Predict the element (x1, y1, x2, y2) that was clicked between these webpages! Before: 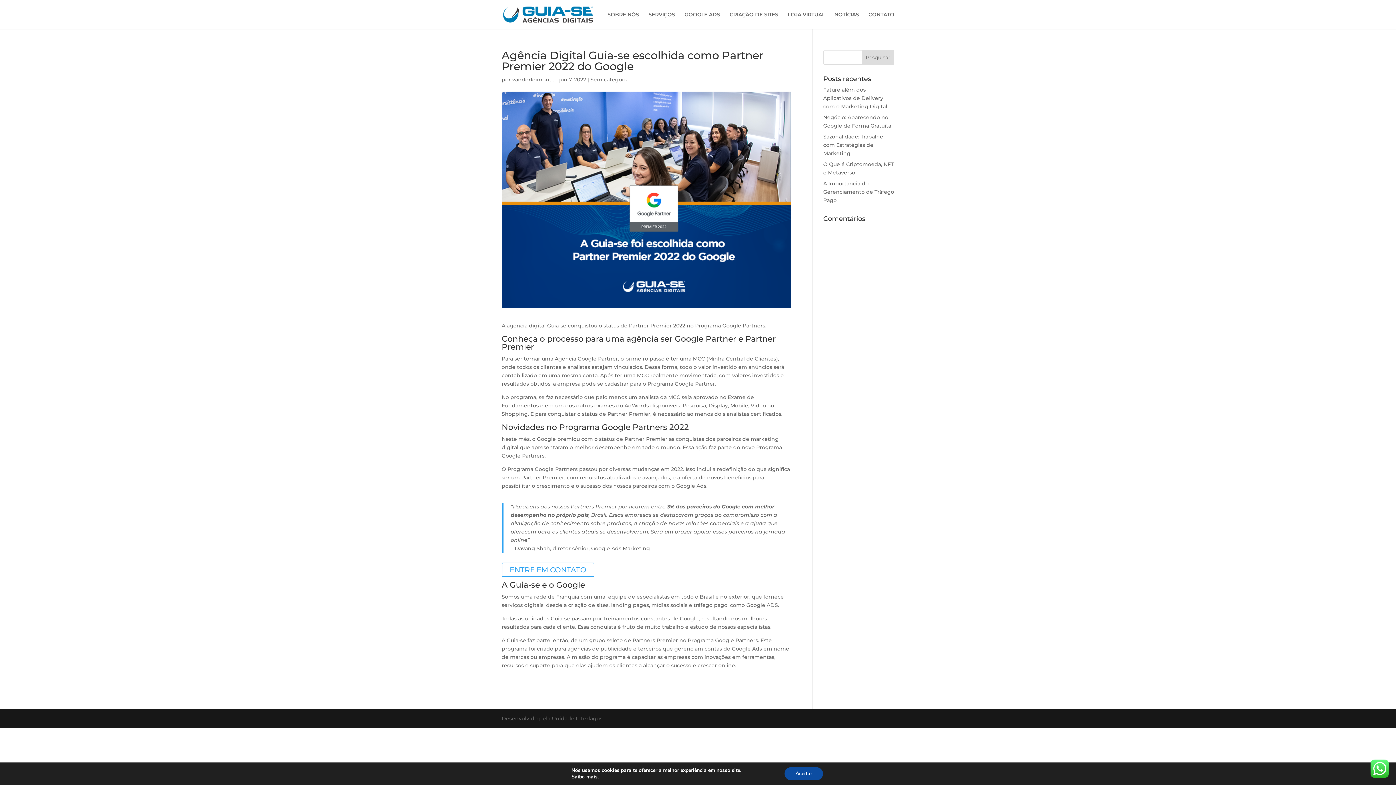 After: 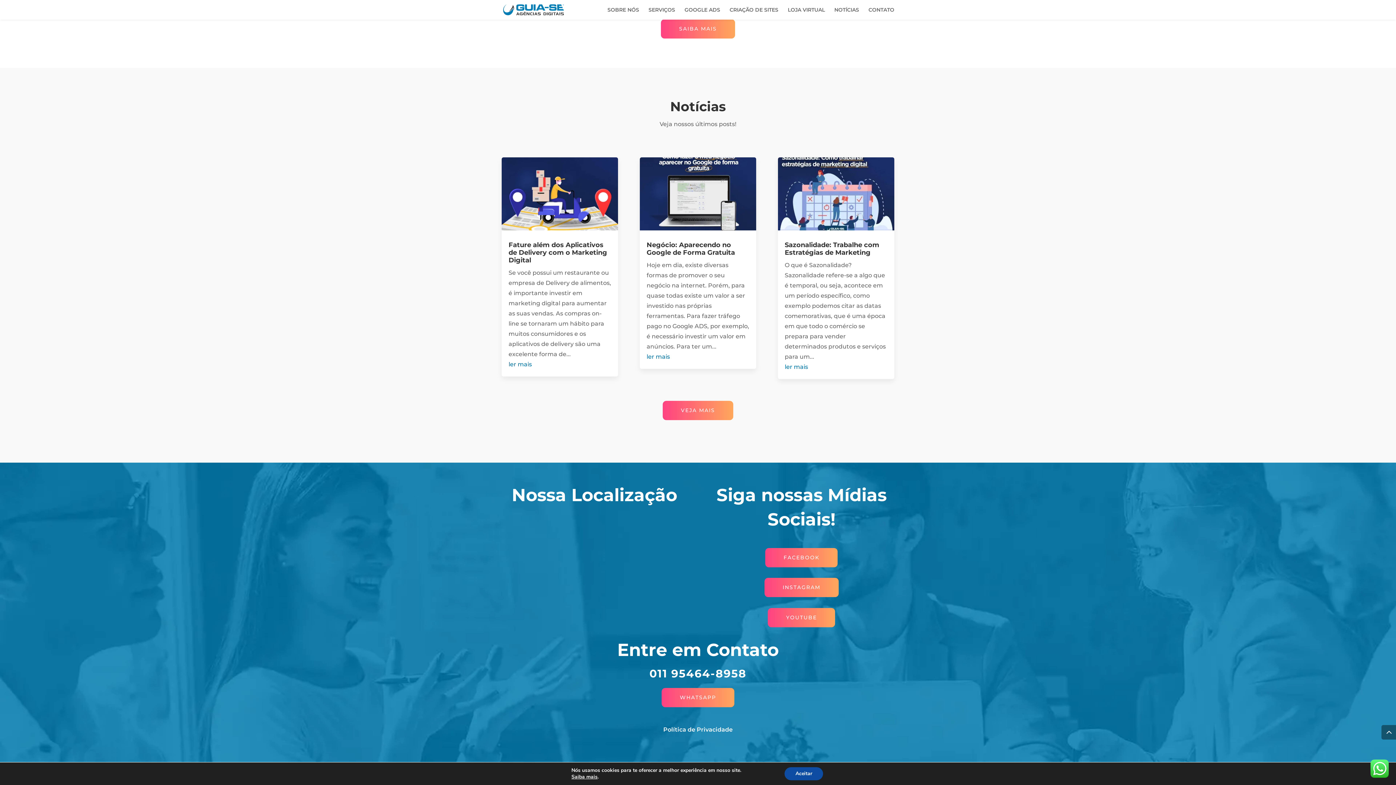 Action: bbox: (834, 12, 859, 29) label: NOTÍCIAS